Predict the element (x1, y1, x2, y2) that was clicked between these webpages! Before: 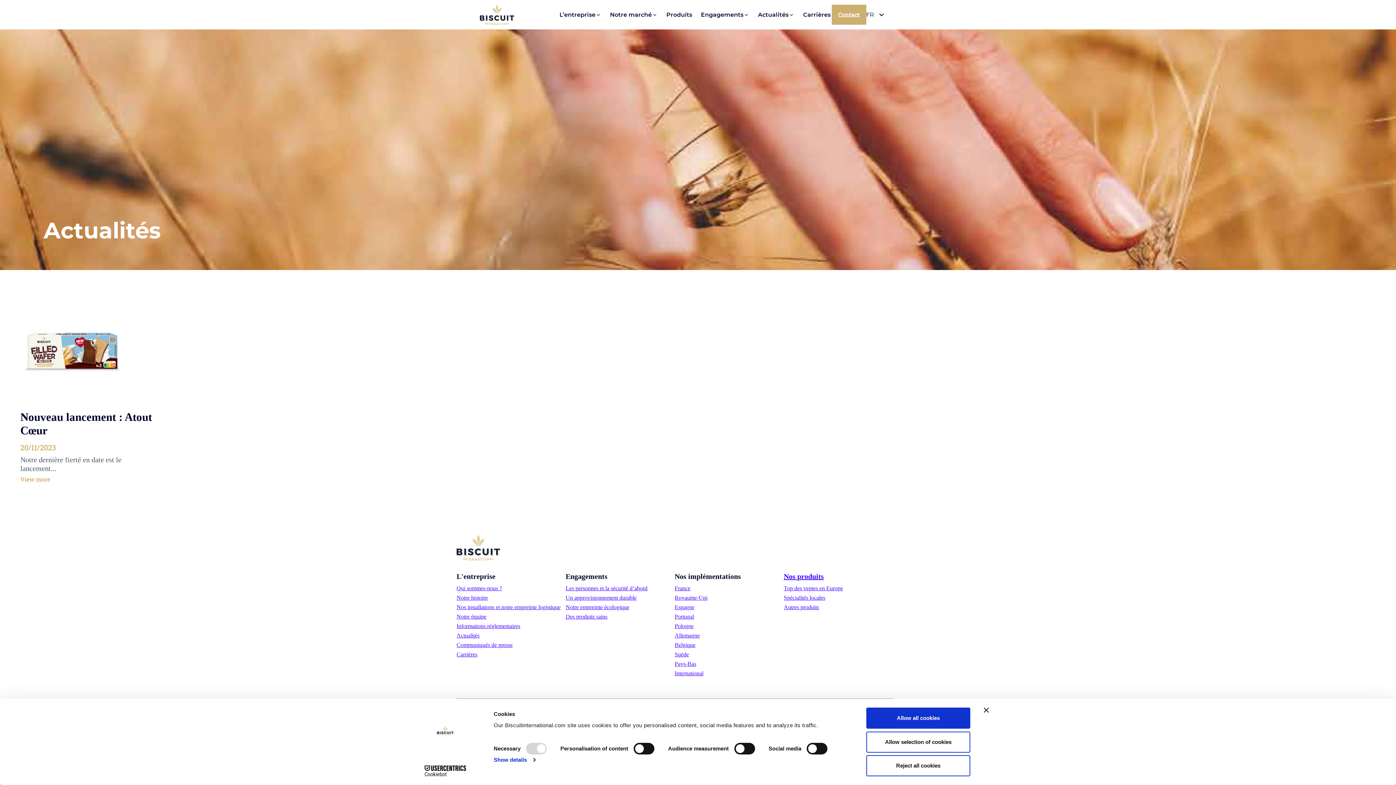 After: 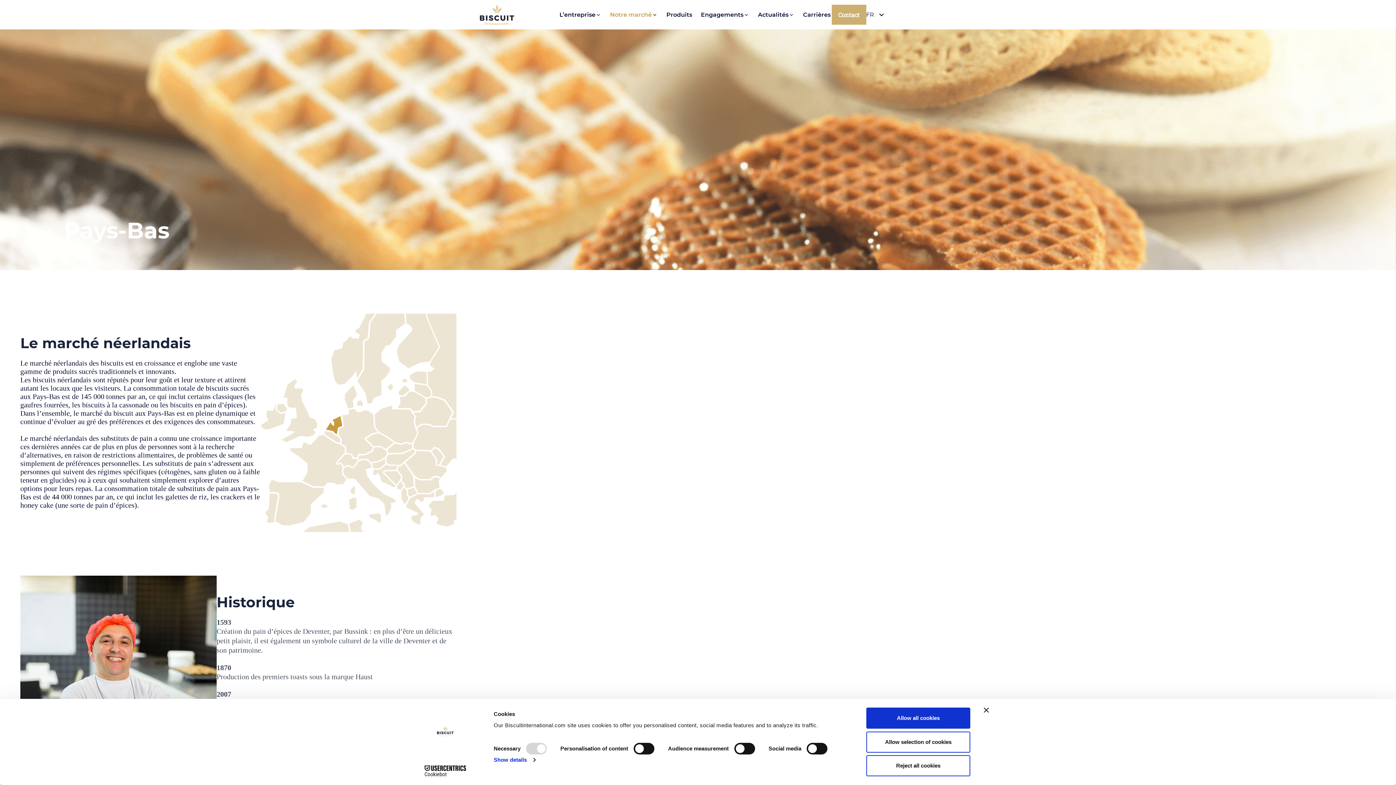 Action: label: Pays-Bas bbox: (674, 661, 696, 667)